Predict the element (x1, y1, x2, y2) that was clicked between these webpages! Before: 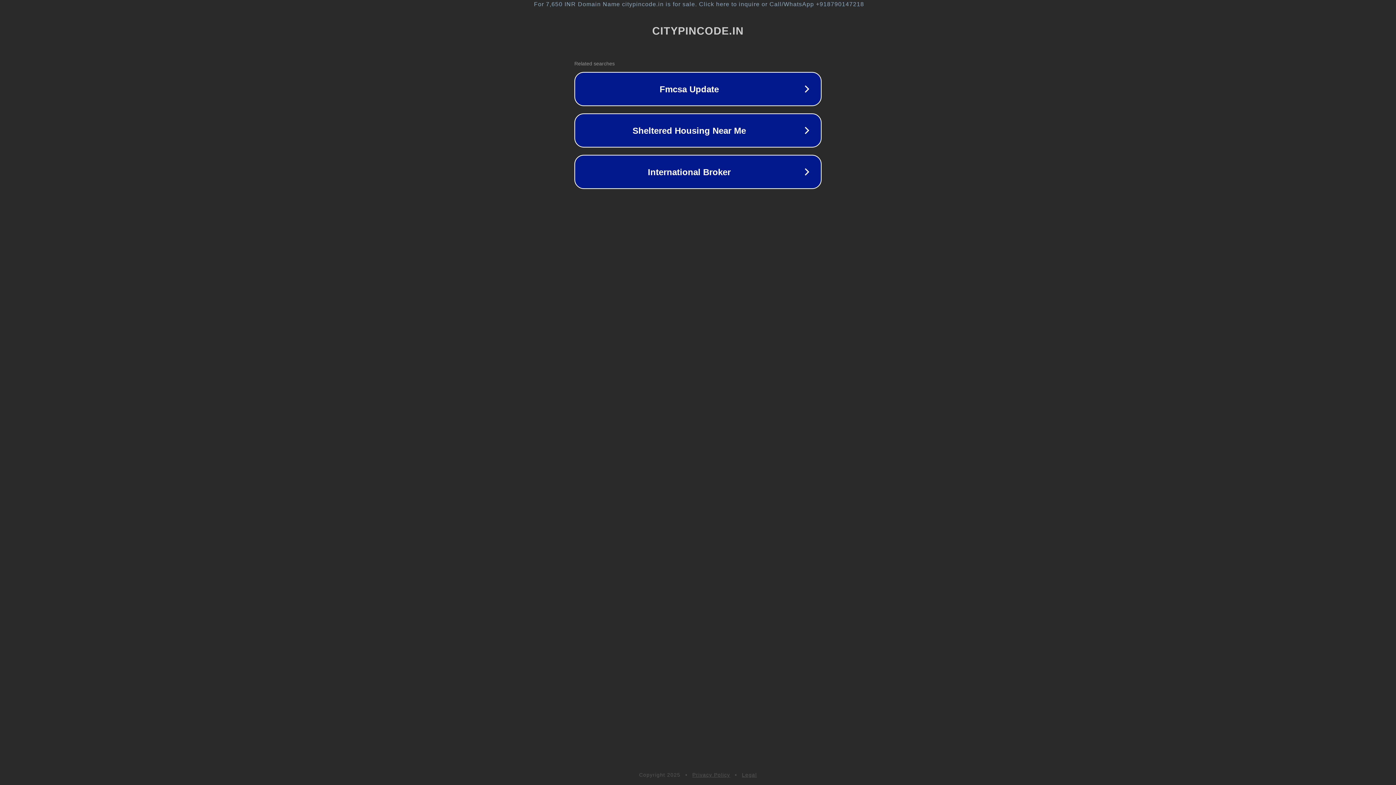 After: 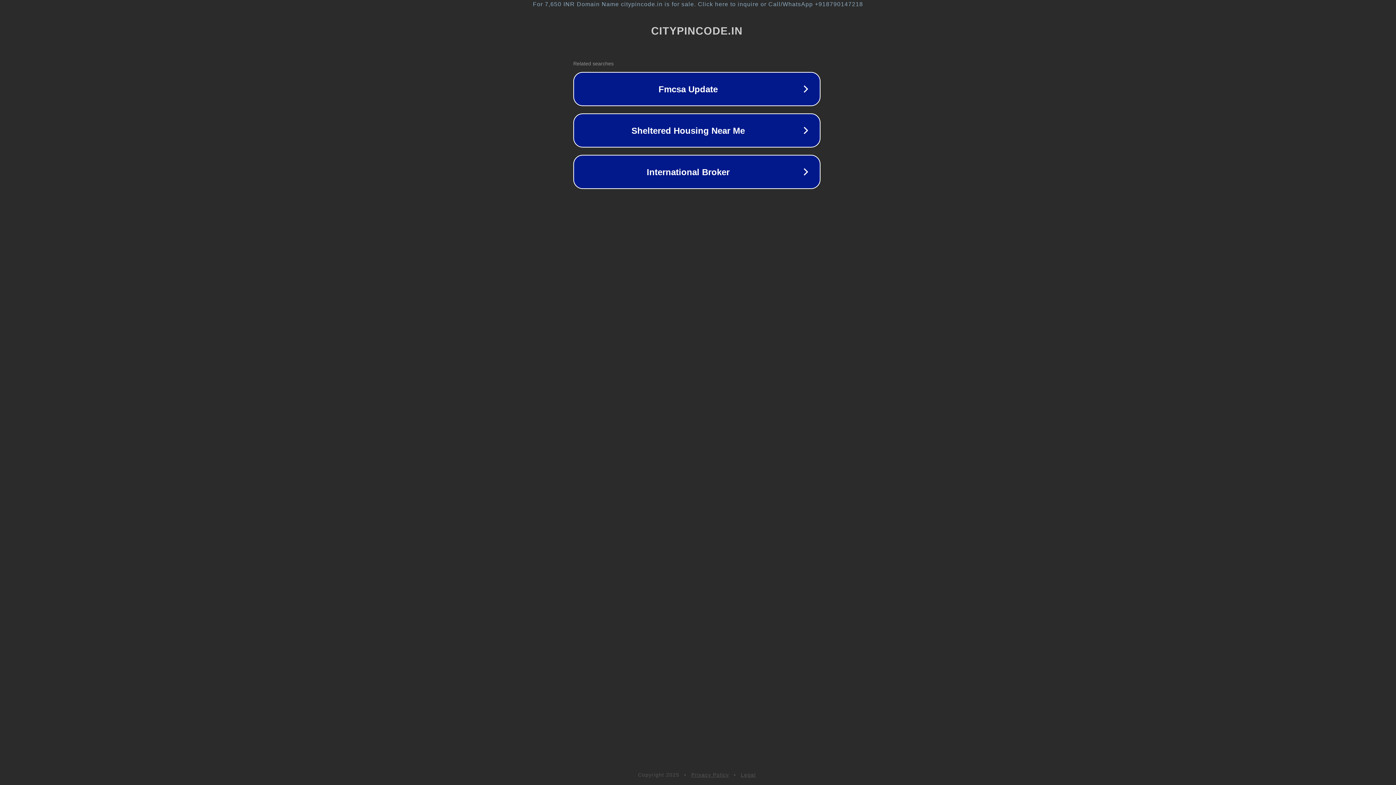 Action: label: For 7,650 INR Domain Name citypincode.in is for sale. Click here to inquire or Call/WhatsApp +918790147218 bbox: (1, 1, 1397, 7)